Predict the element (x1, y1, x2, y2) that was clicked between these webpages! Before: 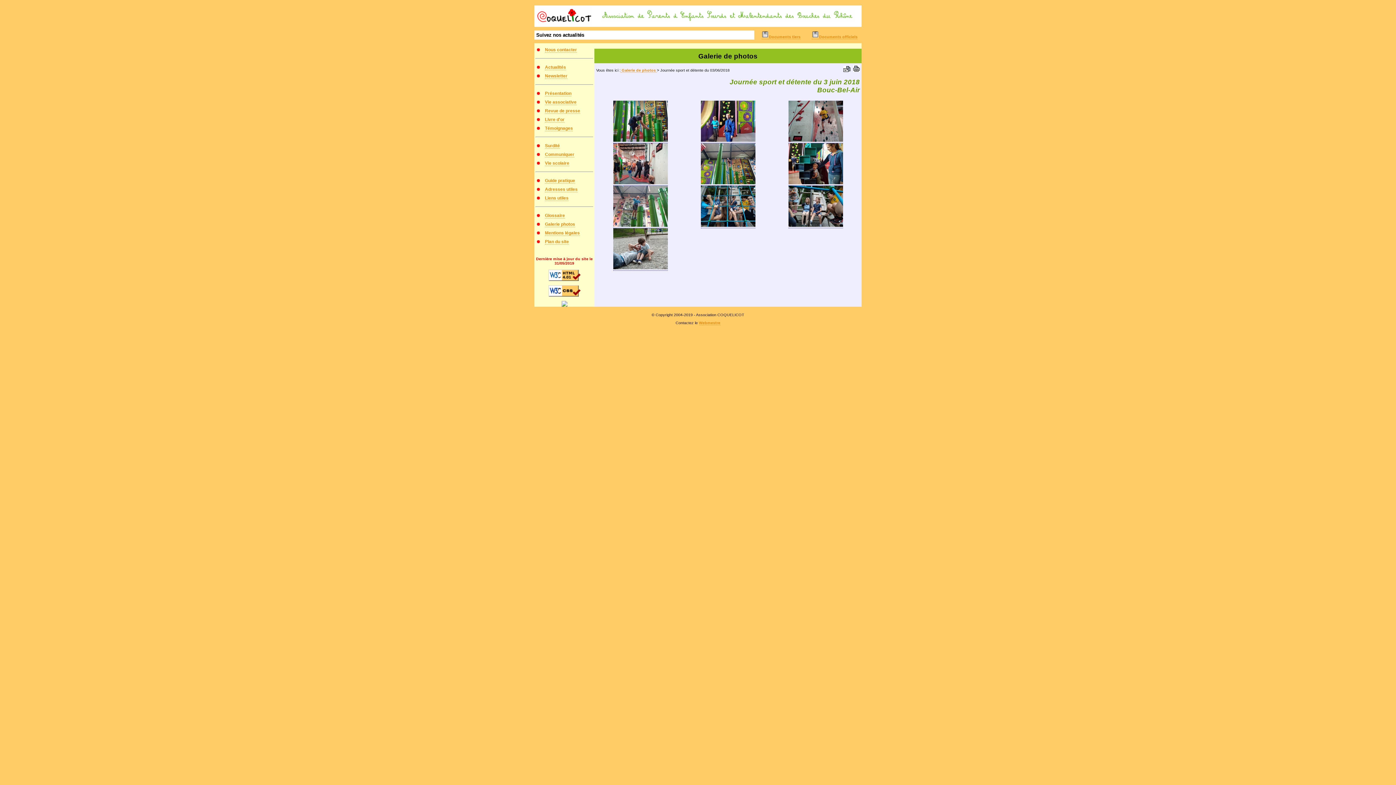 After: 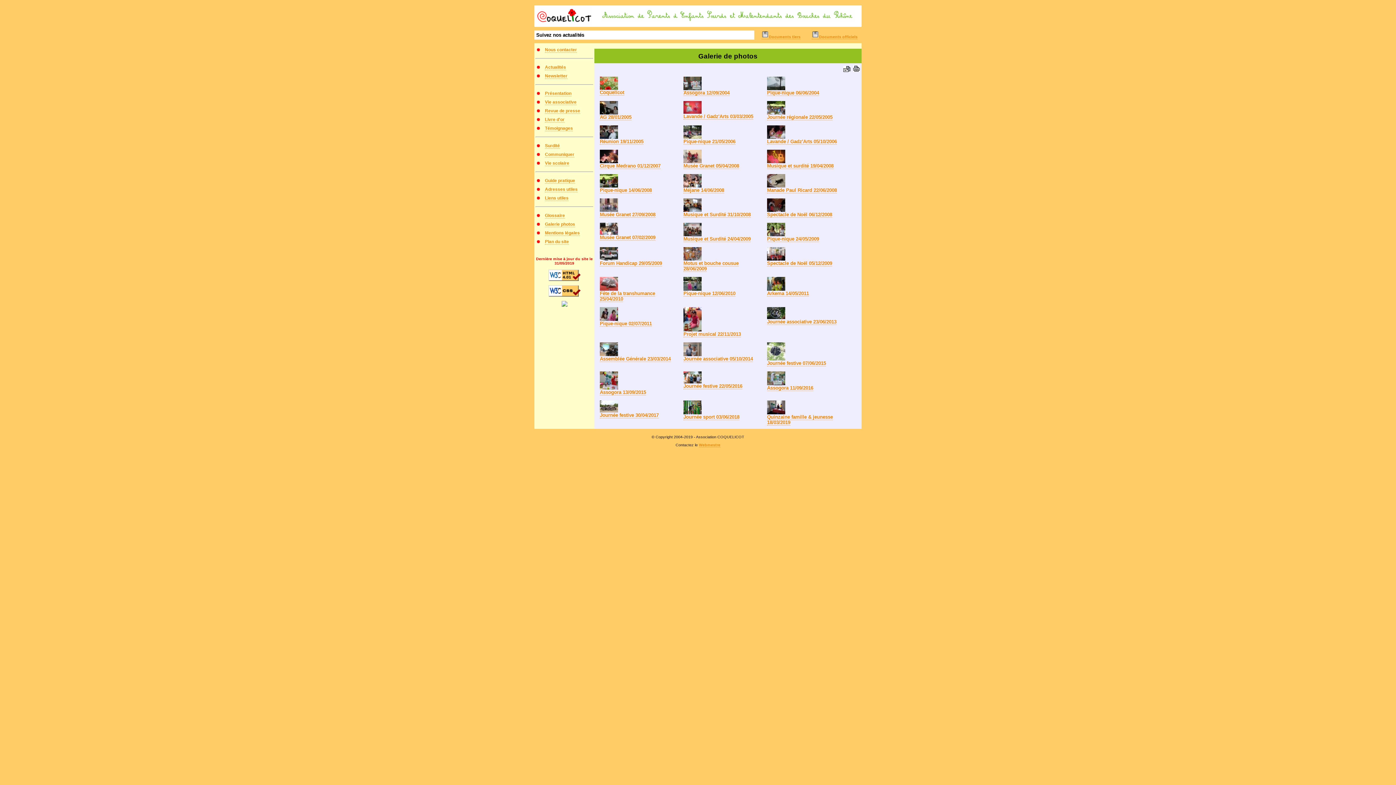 Action: label: Galerie photos bbox: (545, 221, 575, 227)